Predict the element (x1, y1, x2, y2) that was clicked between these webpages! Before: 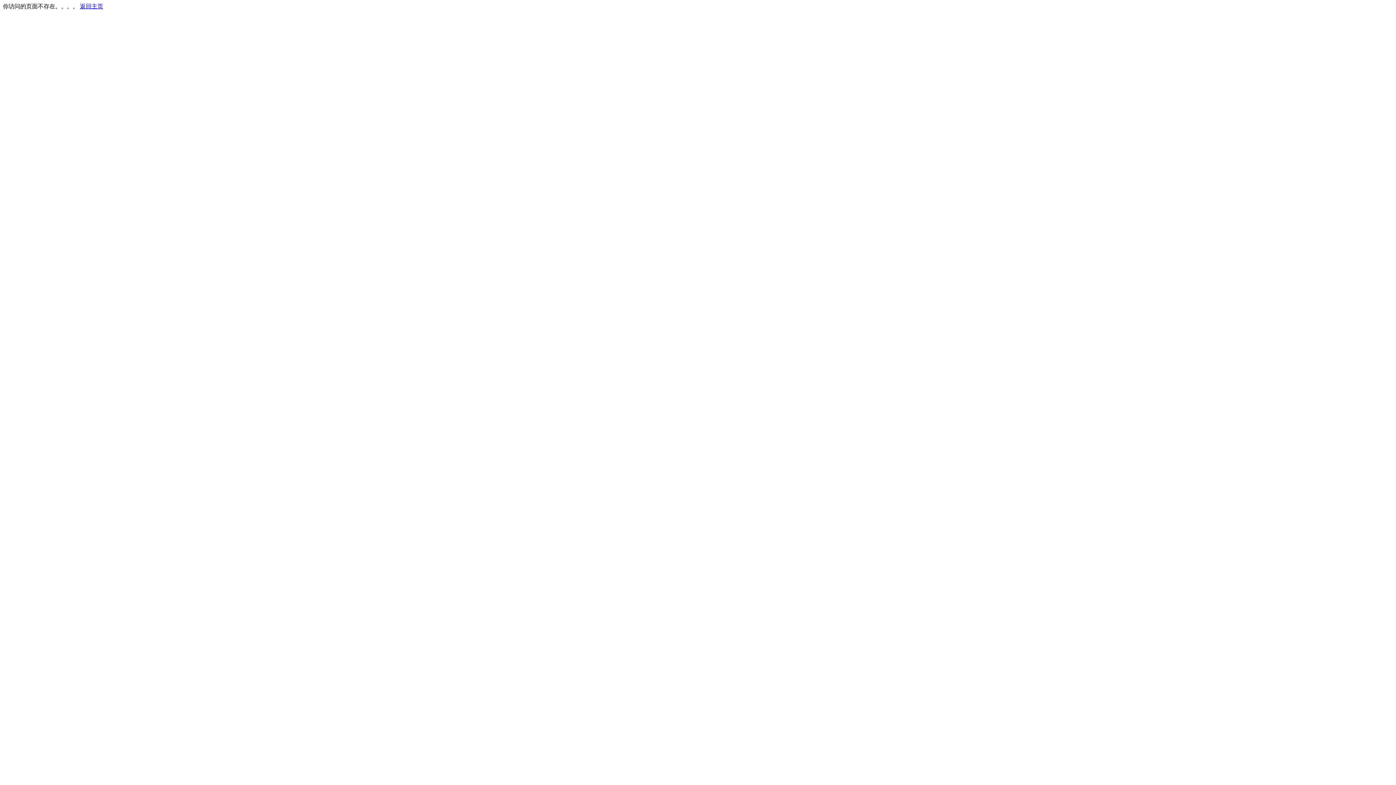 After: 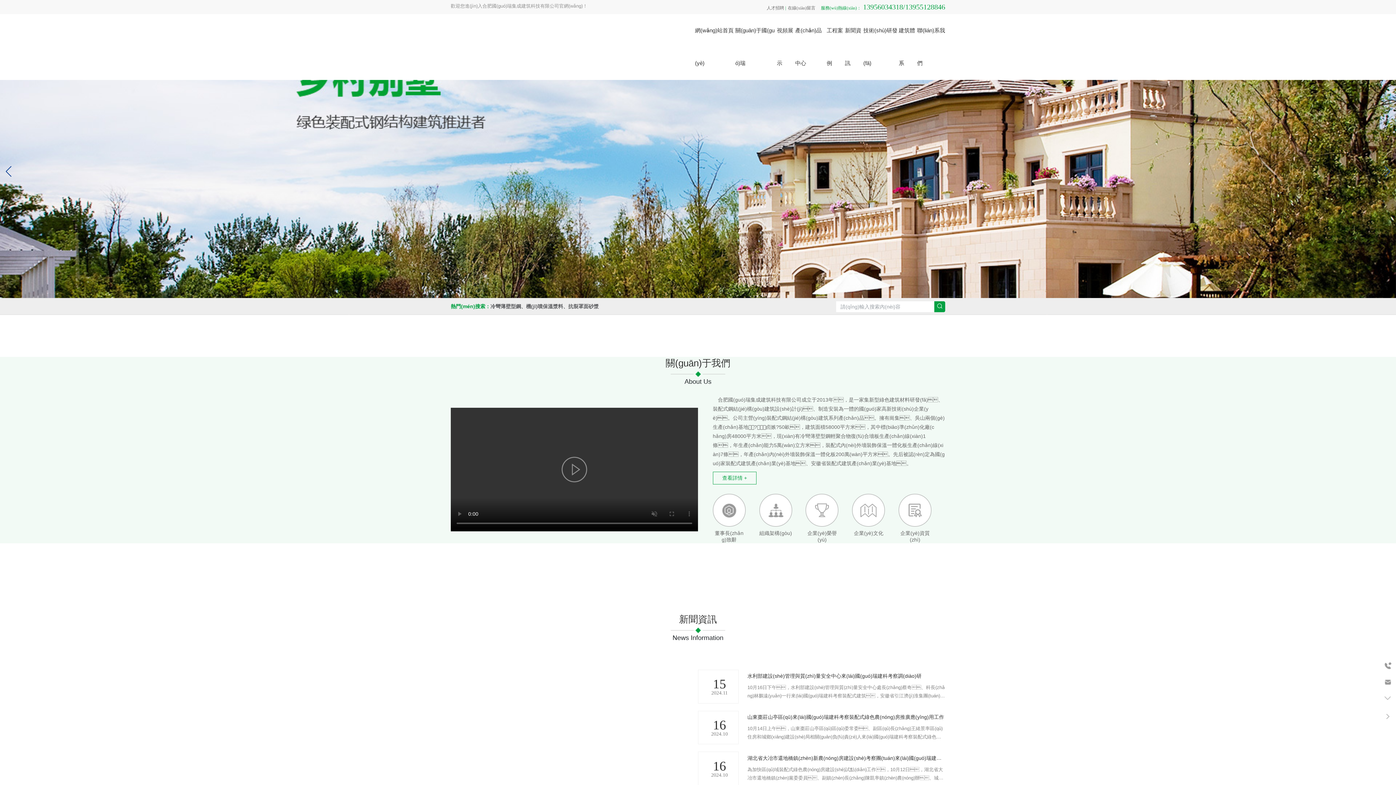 Action: label: 返回主页 bbox: (80, 3, 103, 9)